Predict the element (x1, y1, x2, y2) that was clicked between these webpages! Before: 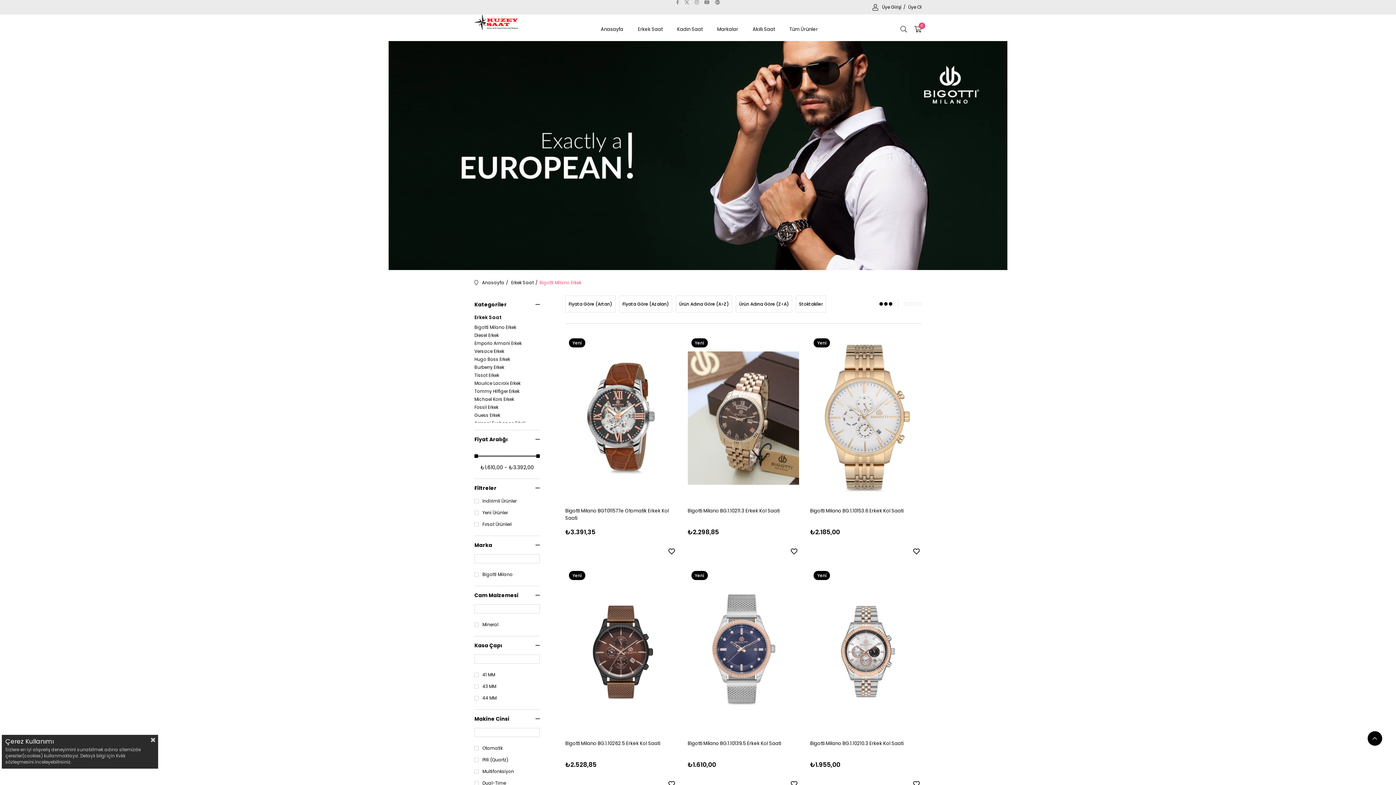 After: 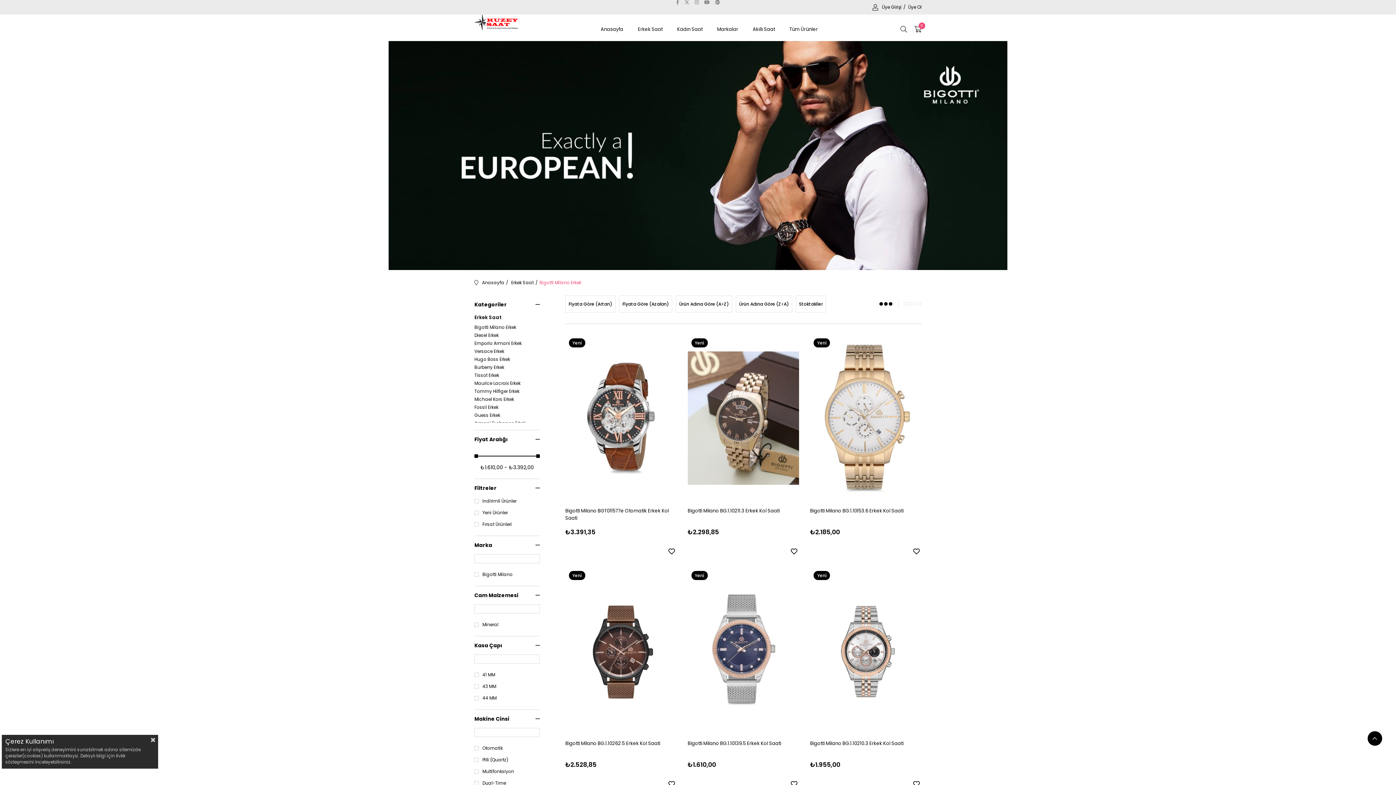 Action: bbox: (704, 0, 709, 14)